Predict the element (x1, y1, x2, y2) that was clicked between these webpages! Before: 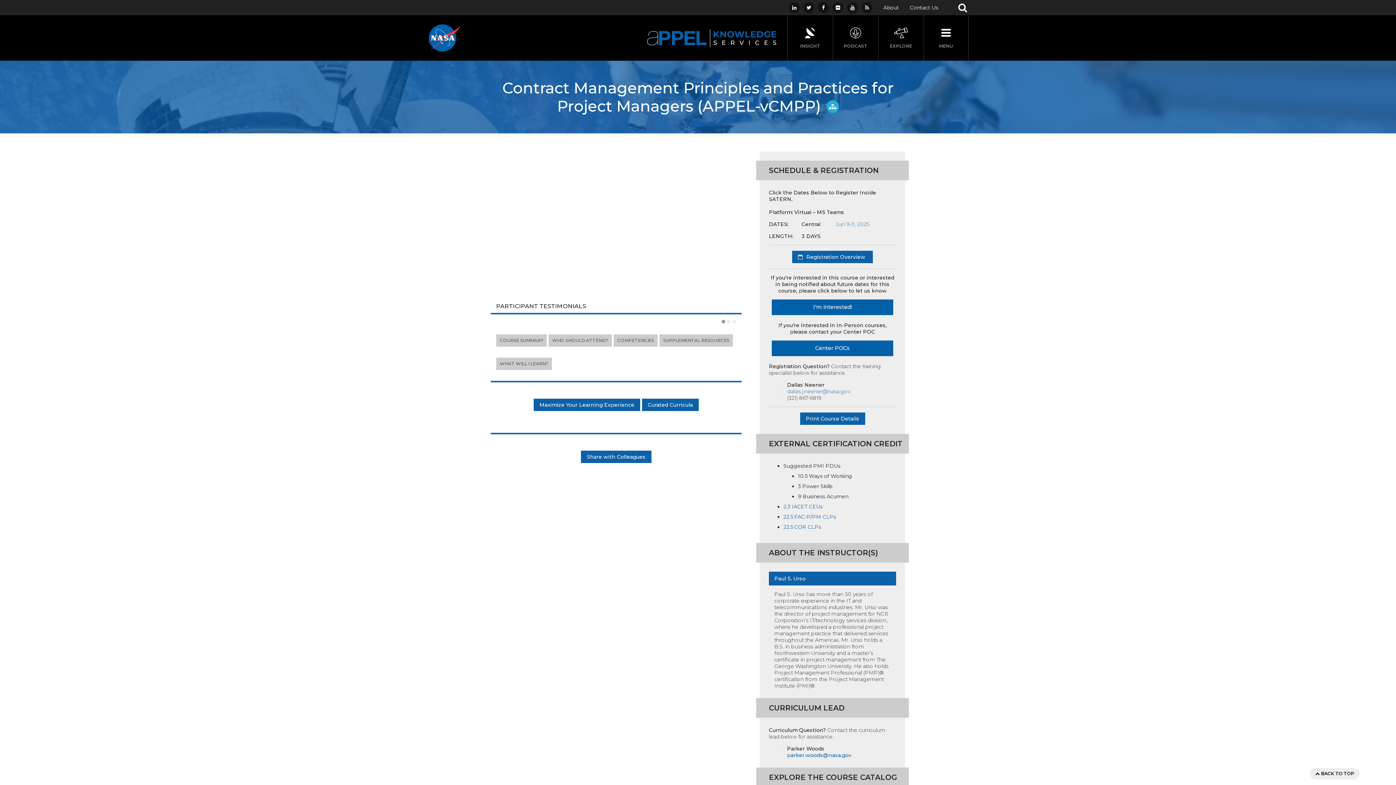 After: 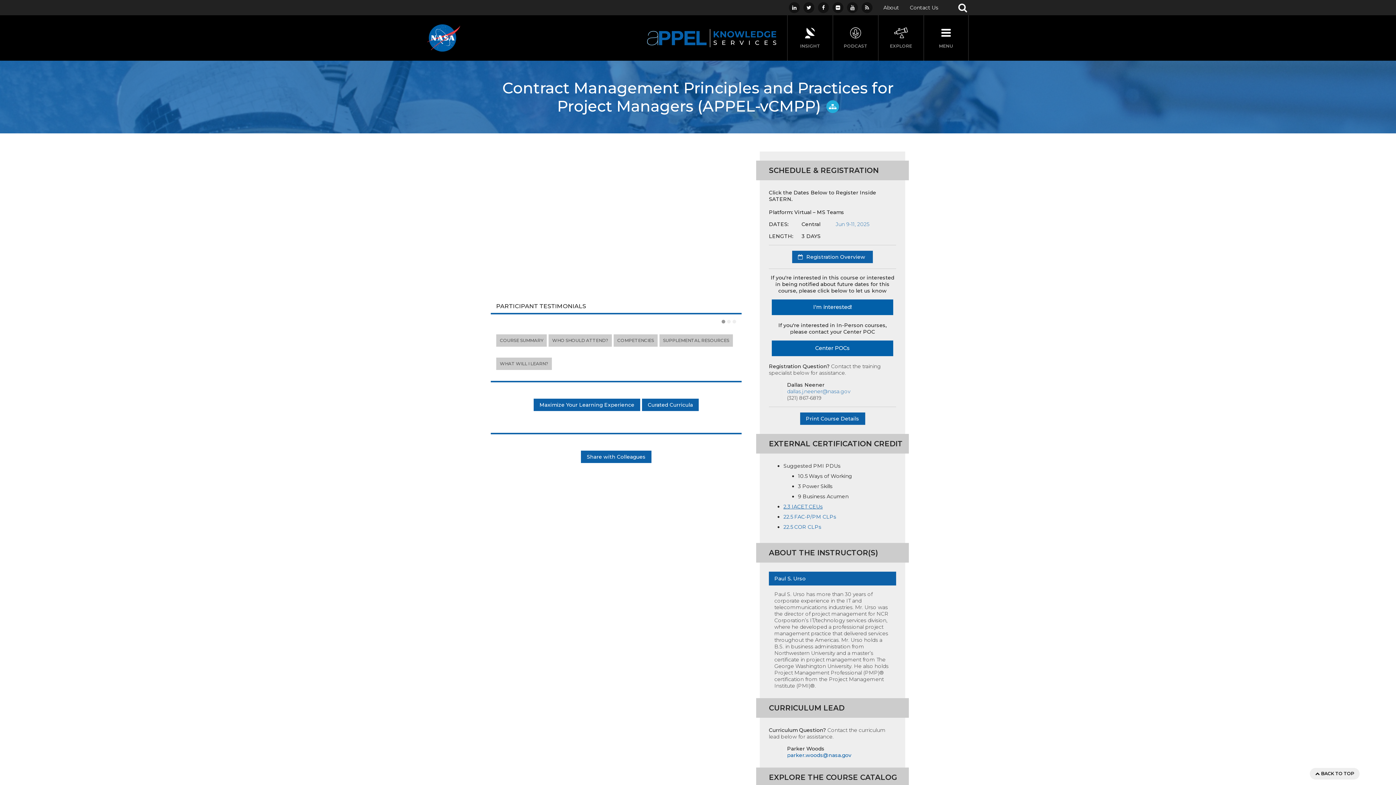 Action: label: 2.3 IACET CEUs bbox: (783, 503, 822, 510)